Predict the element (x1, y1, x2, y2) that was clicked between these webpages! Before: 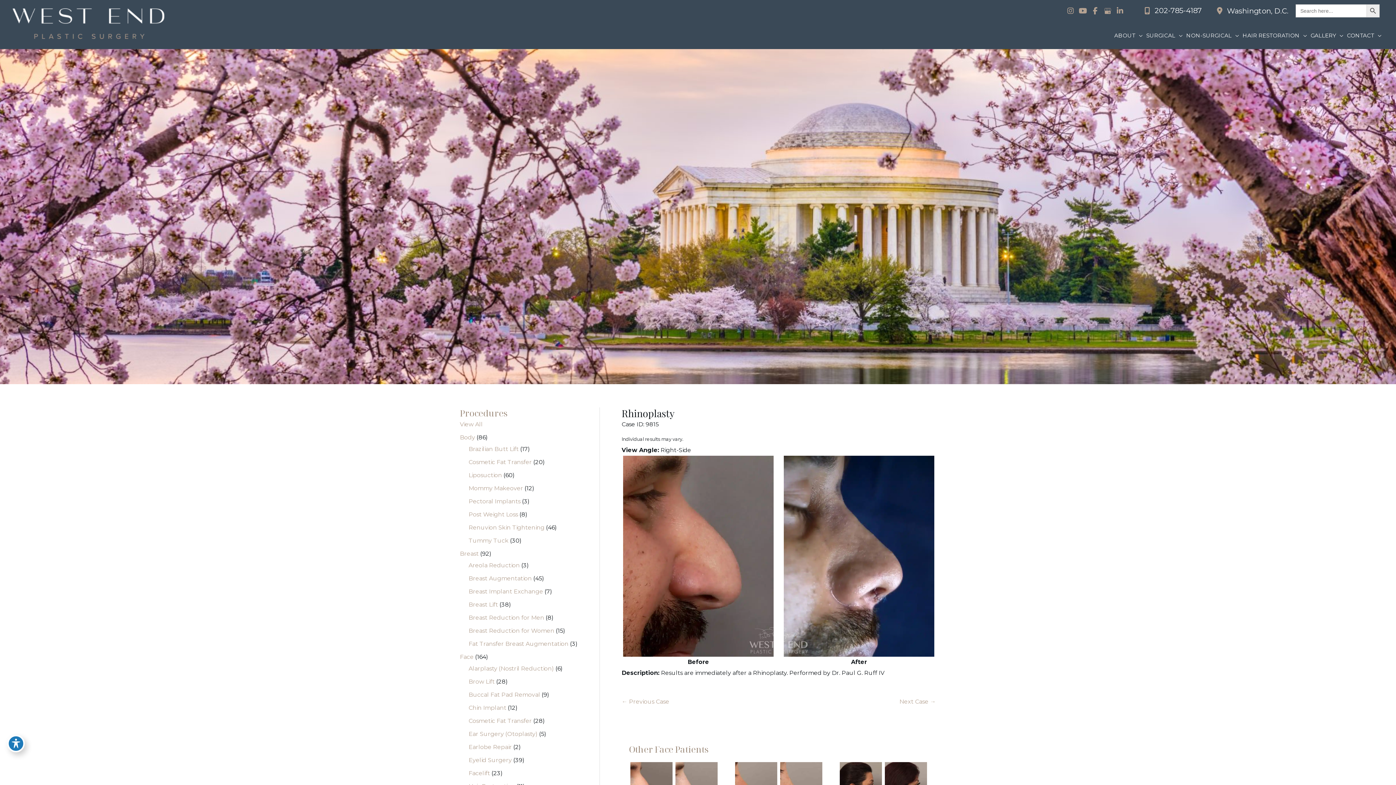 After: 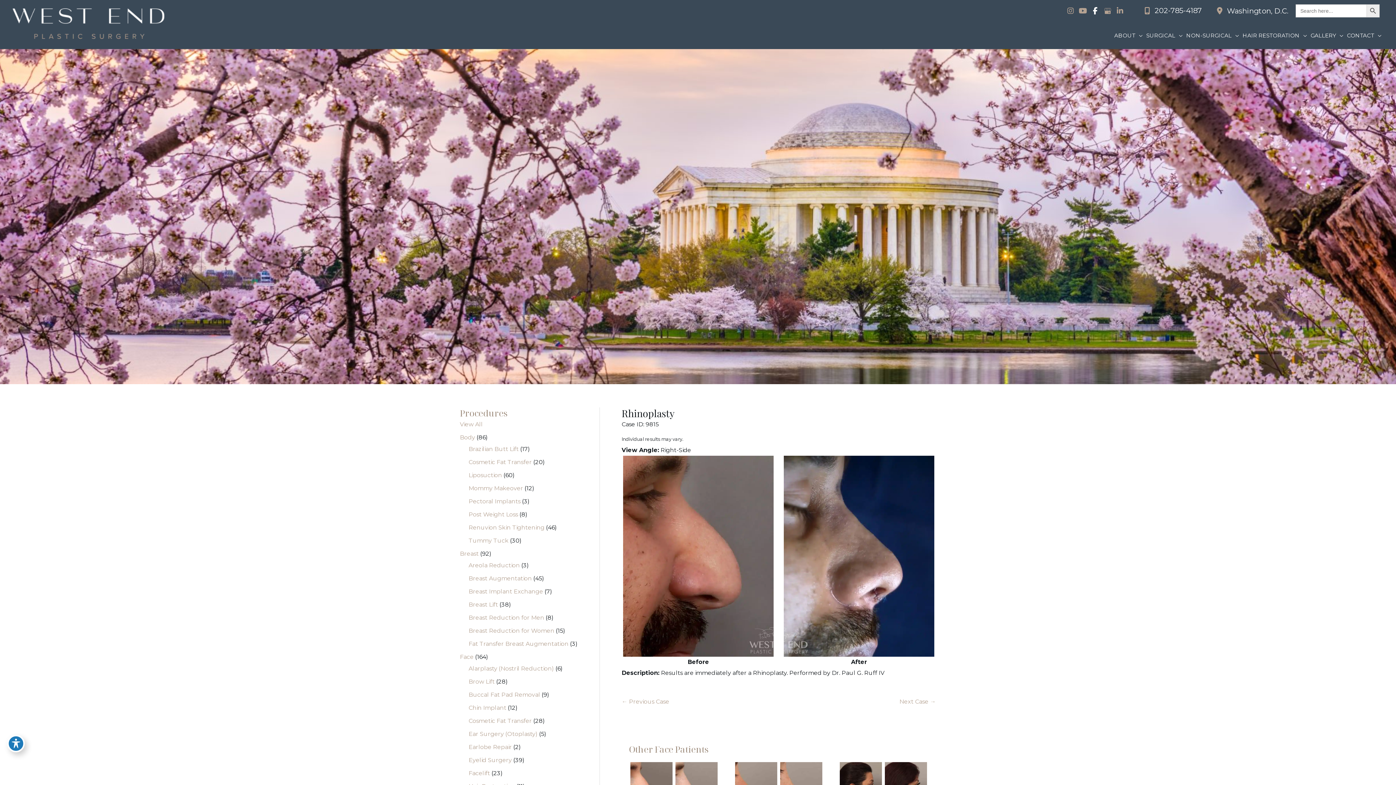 Action: bbox: (1090, 5, 1101, 16) label: view our facebook profile